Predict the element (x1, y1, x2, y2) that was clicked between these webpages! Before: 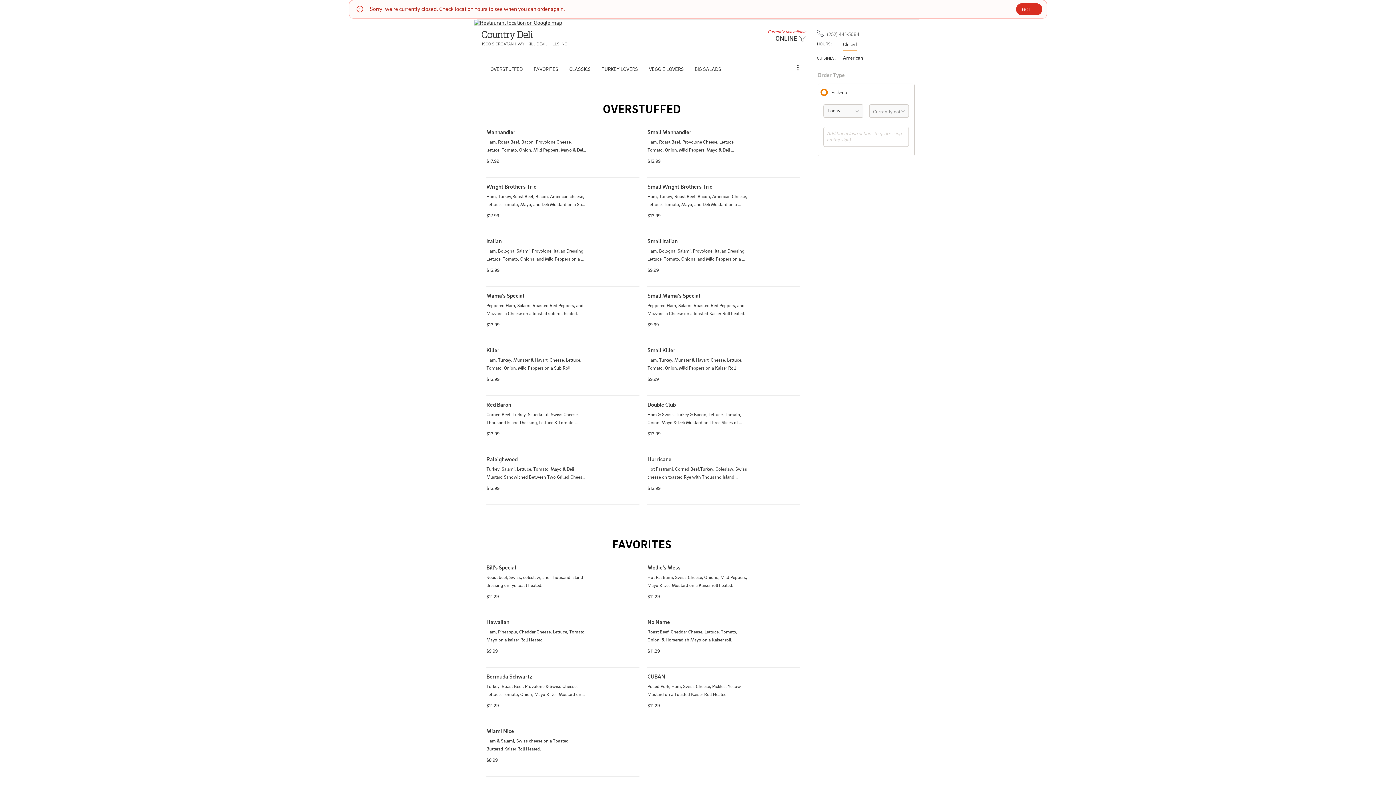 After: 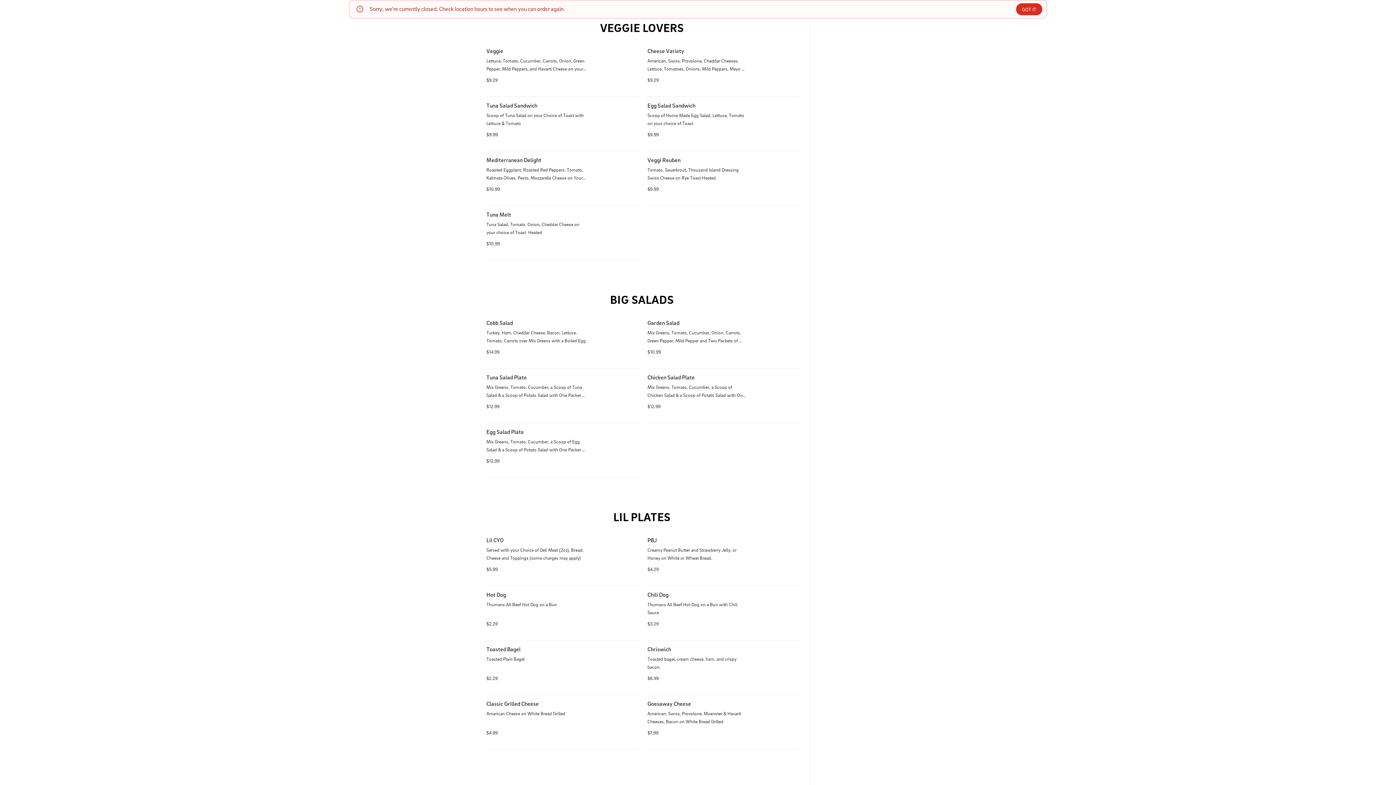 Action: label: VEGGIE LOVERS bbox: (643, 63, 689, 74)